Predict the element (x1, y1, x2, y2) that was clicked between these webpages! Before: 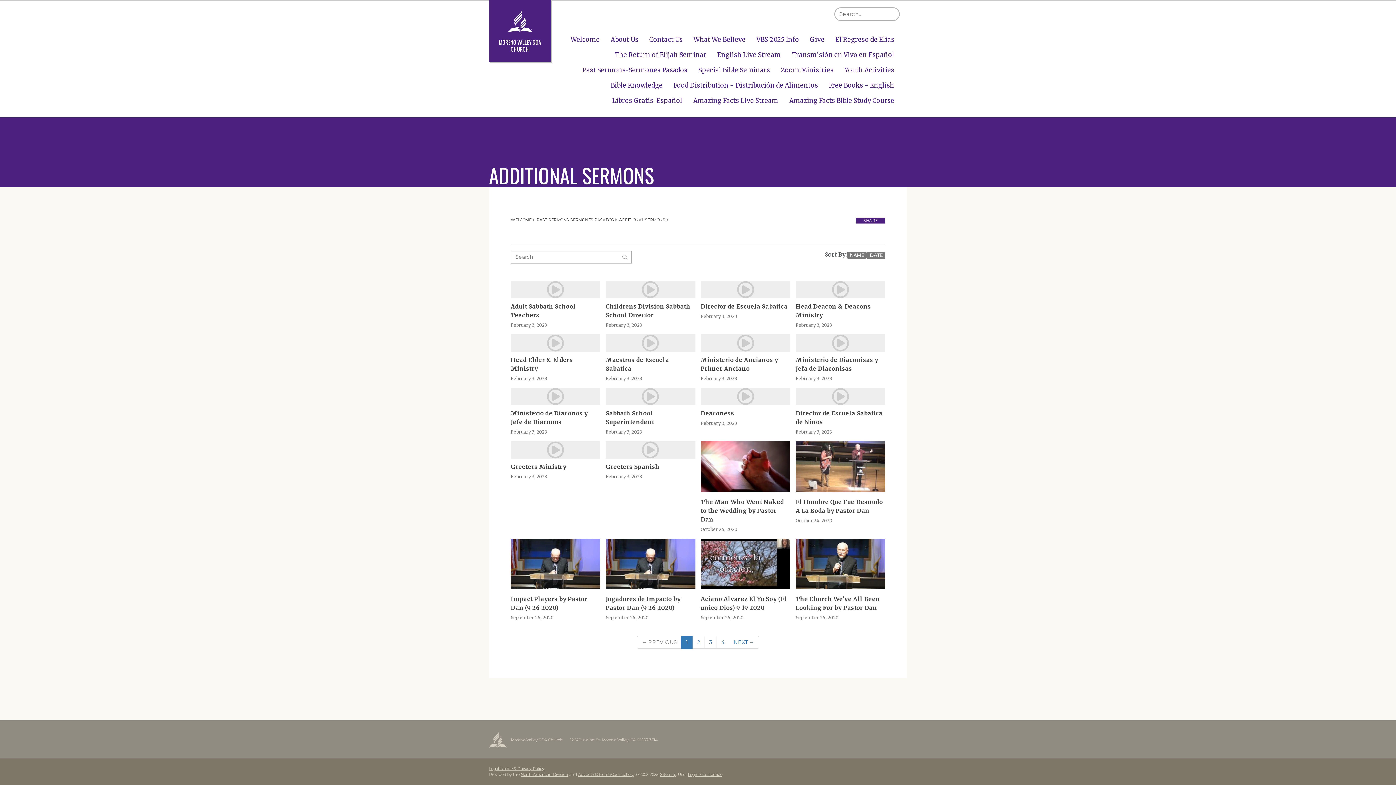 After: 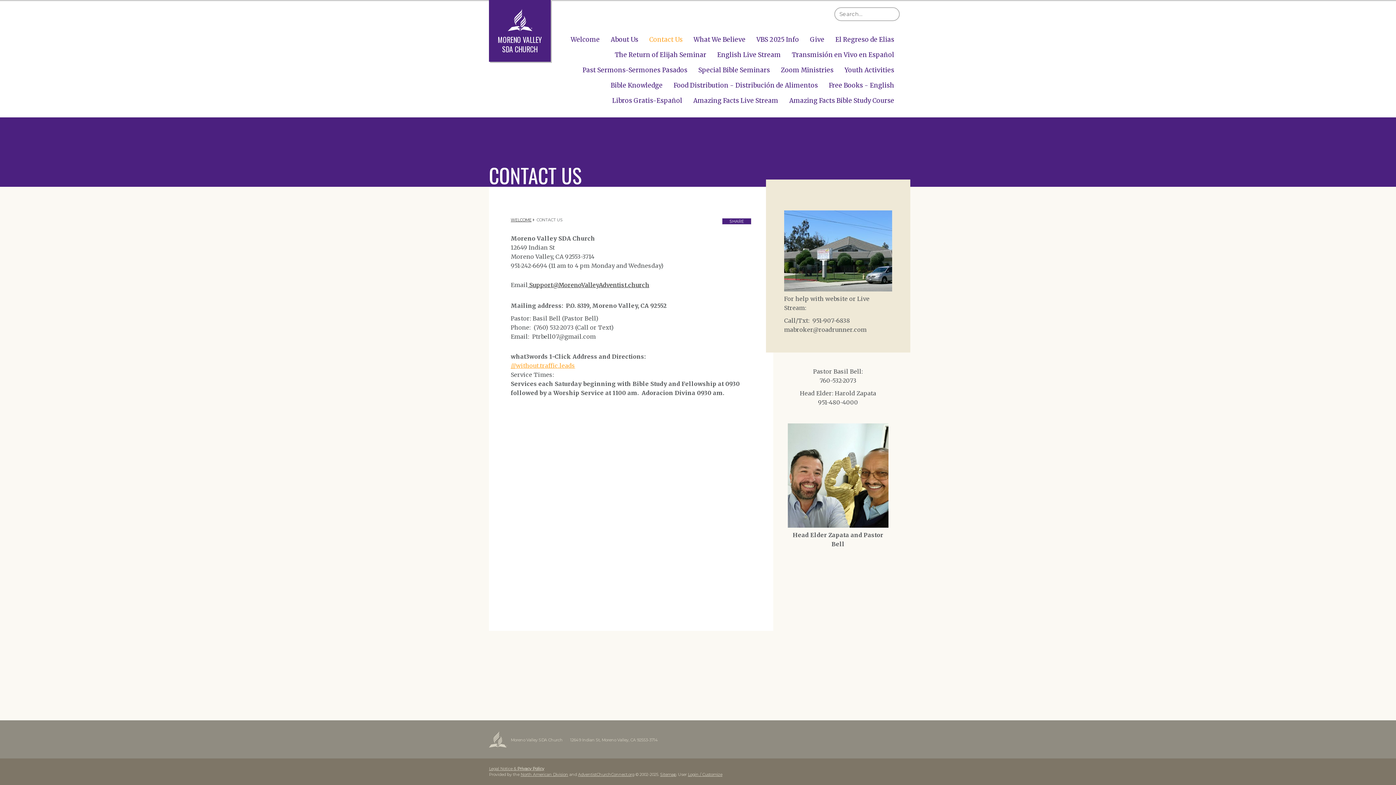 Action: label: Contact Us bbox: (644, 32, 687, 47)